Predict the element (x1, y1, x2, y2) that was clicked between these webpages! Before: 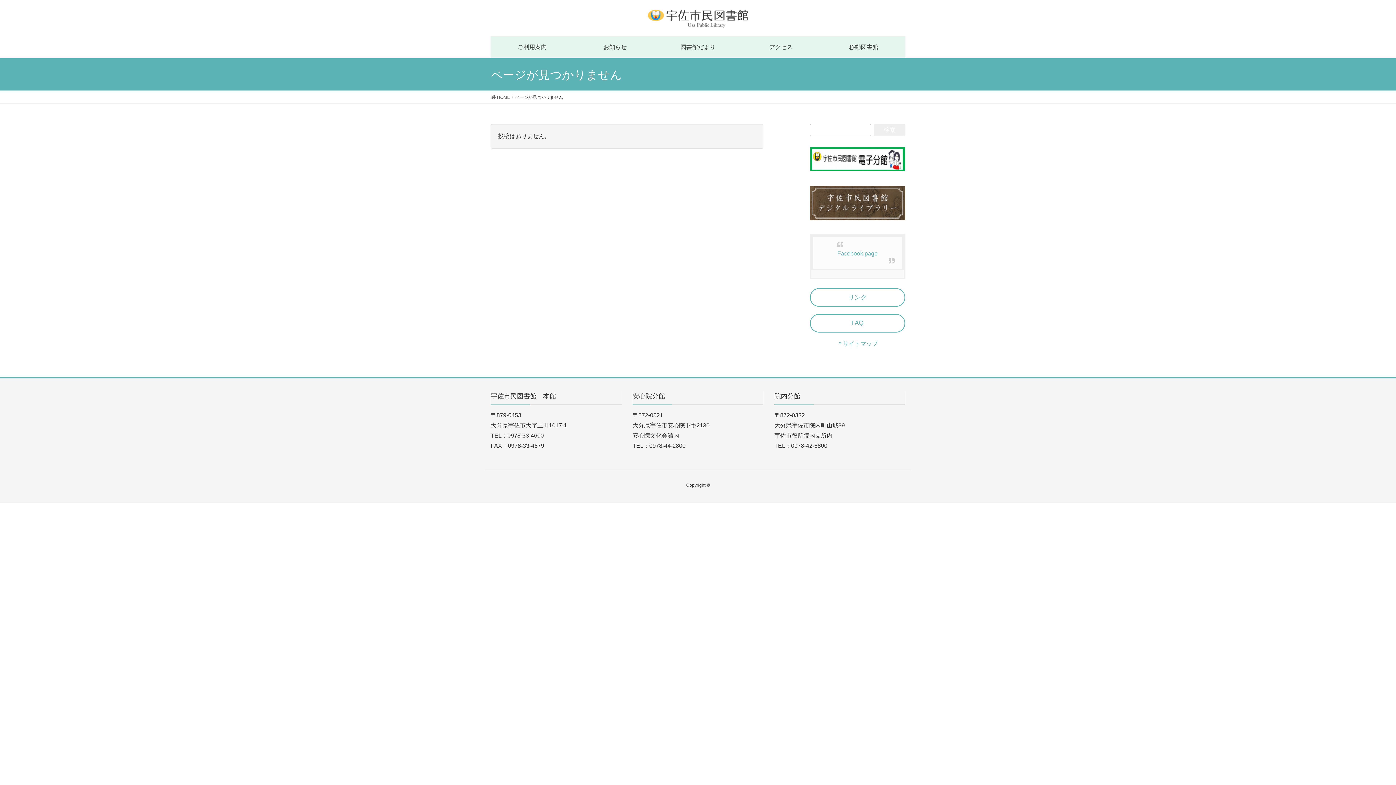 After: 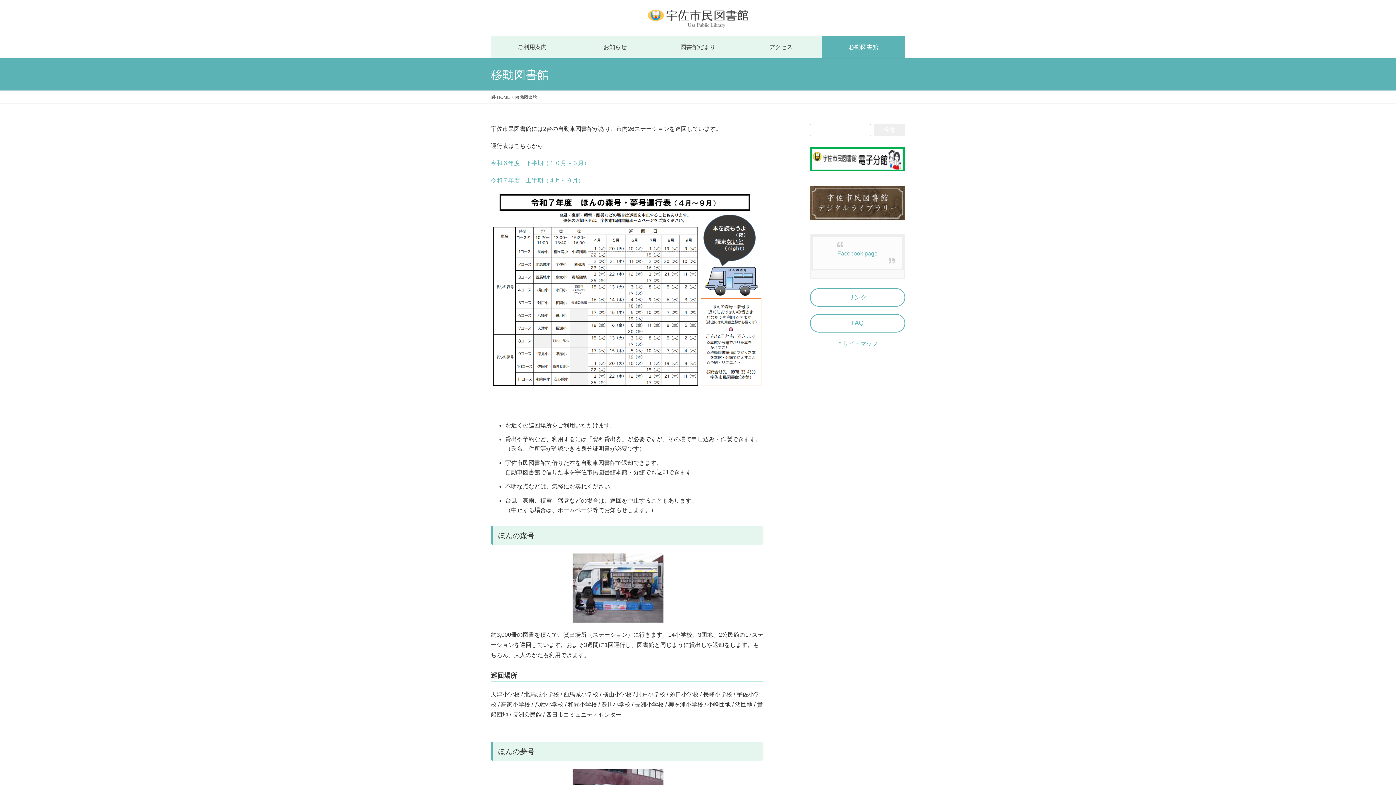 Action: bbox: (822, 36, 905, 57) label: 移動図書館